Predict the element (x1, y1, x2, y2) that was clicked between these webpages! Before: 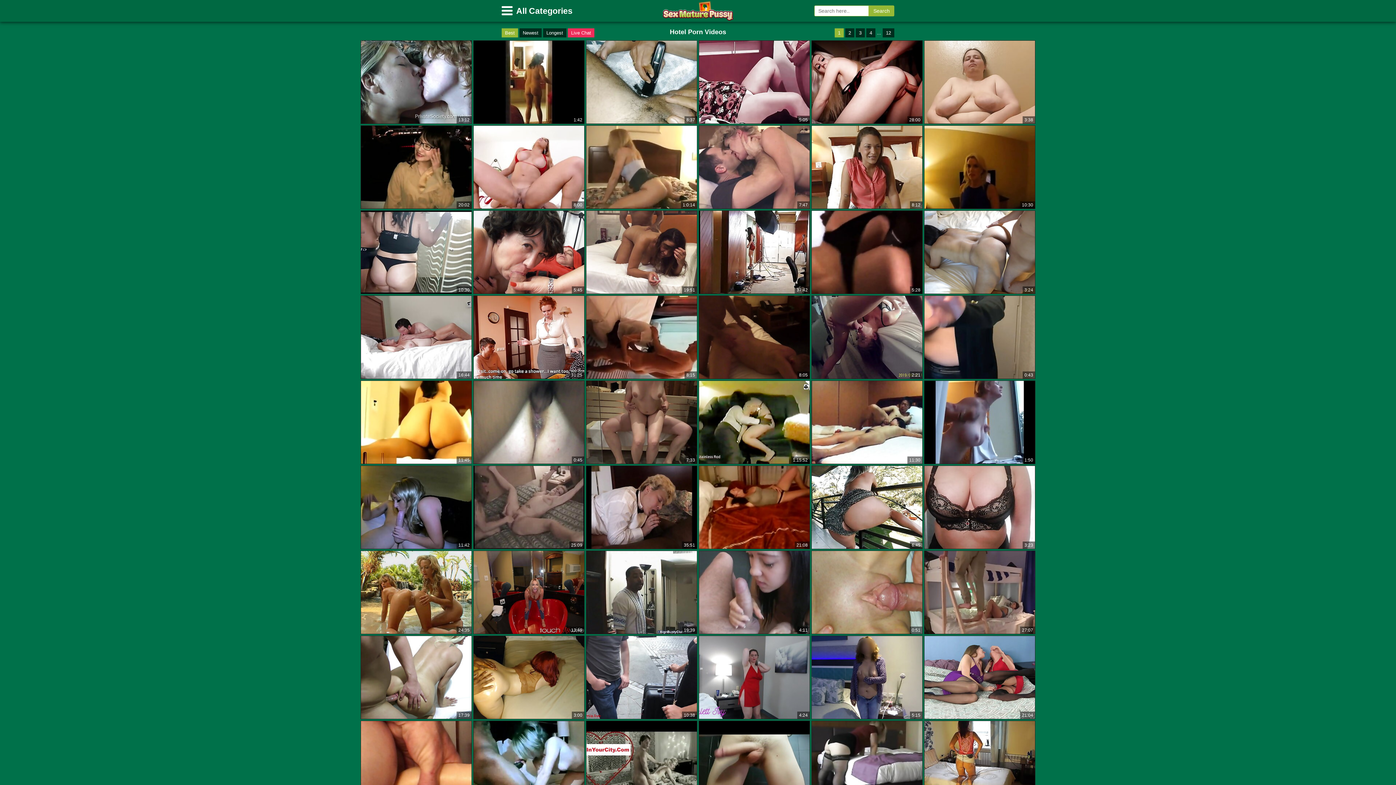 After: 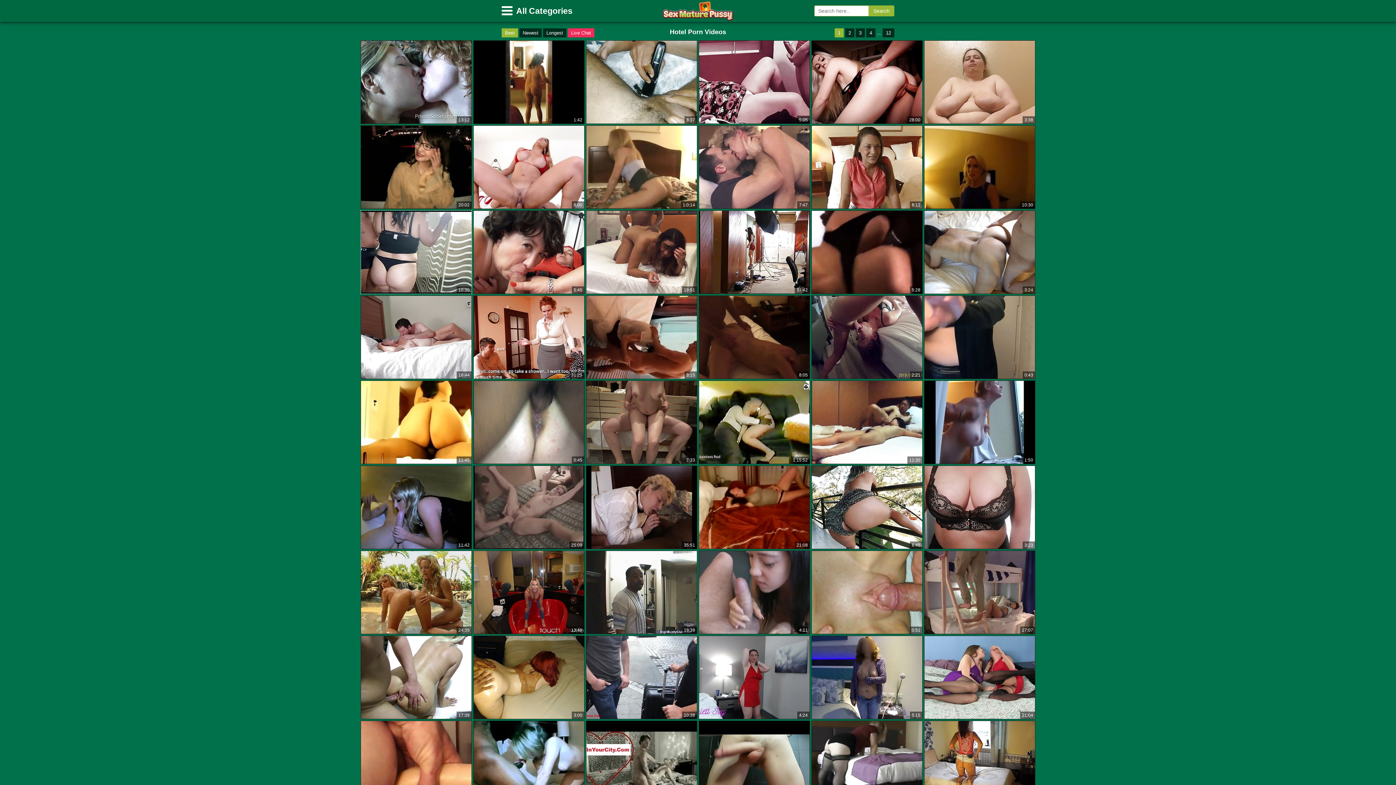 Action: bbox: (360, 210, 472, 294) label: 10:30